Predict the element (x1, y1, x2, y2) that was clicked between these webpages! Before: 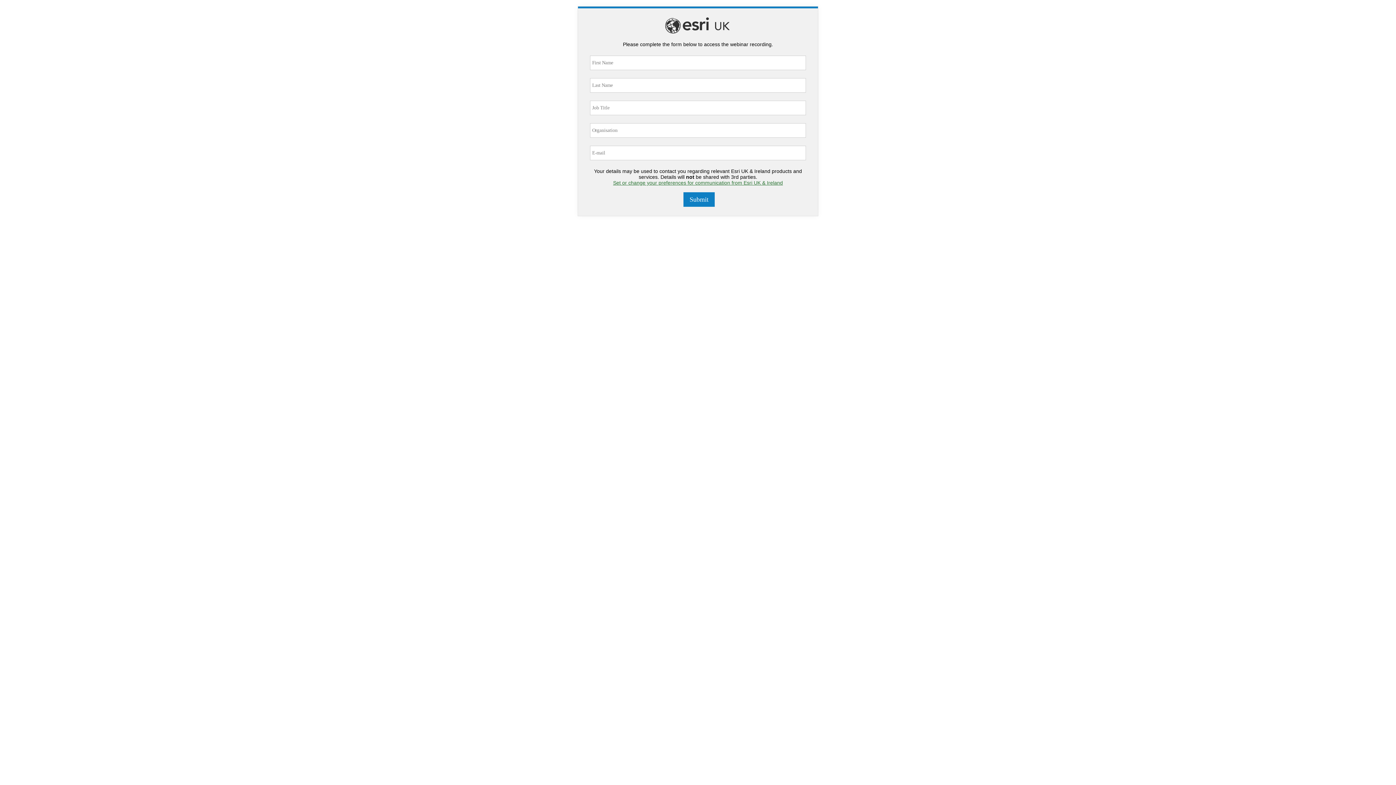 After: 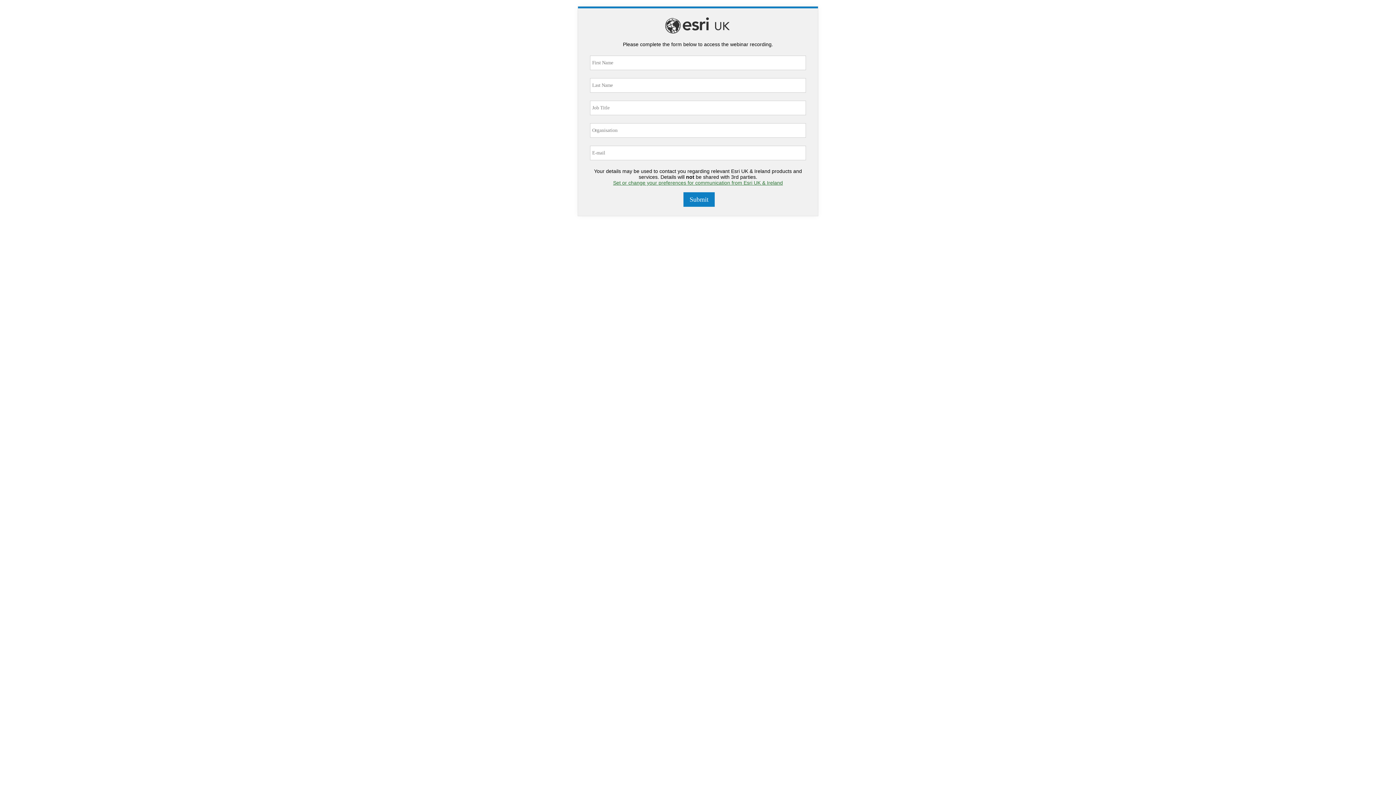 Action: bbox: (613, 180, 783, 185) label: Set or change your preferences for communication from Esri UK & Ireland